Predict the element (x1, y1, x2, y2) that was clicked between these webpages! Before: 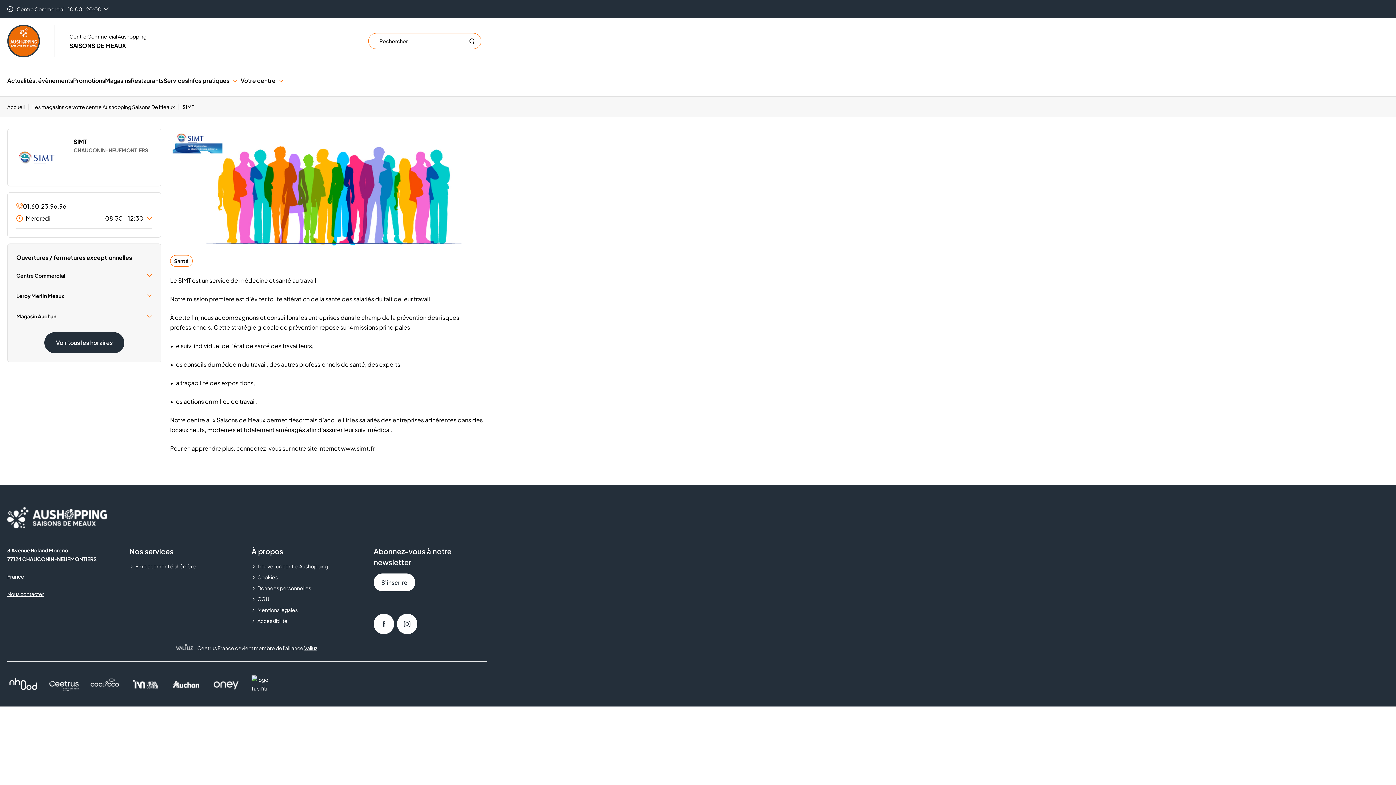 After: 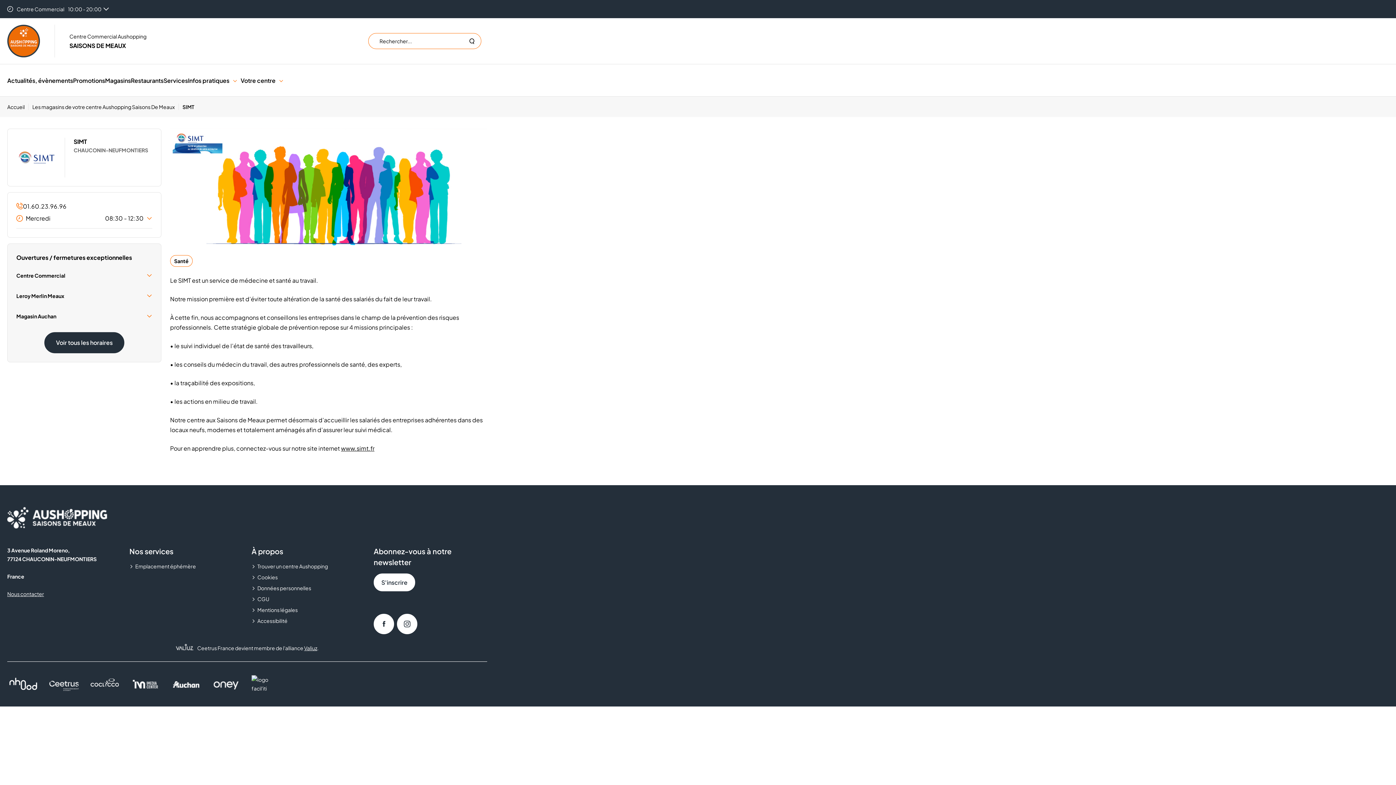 Action: bbox: (48, 674, 80, 694)